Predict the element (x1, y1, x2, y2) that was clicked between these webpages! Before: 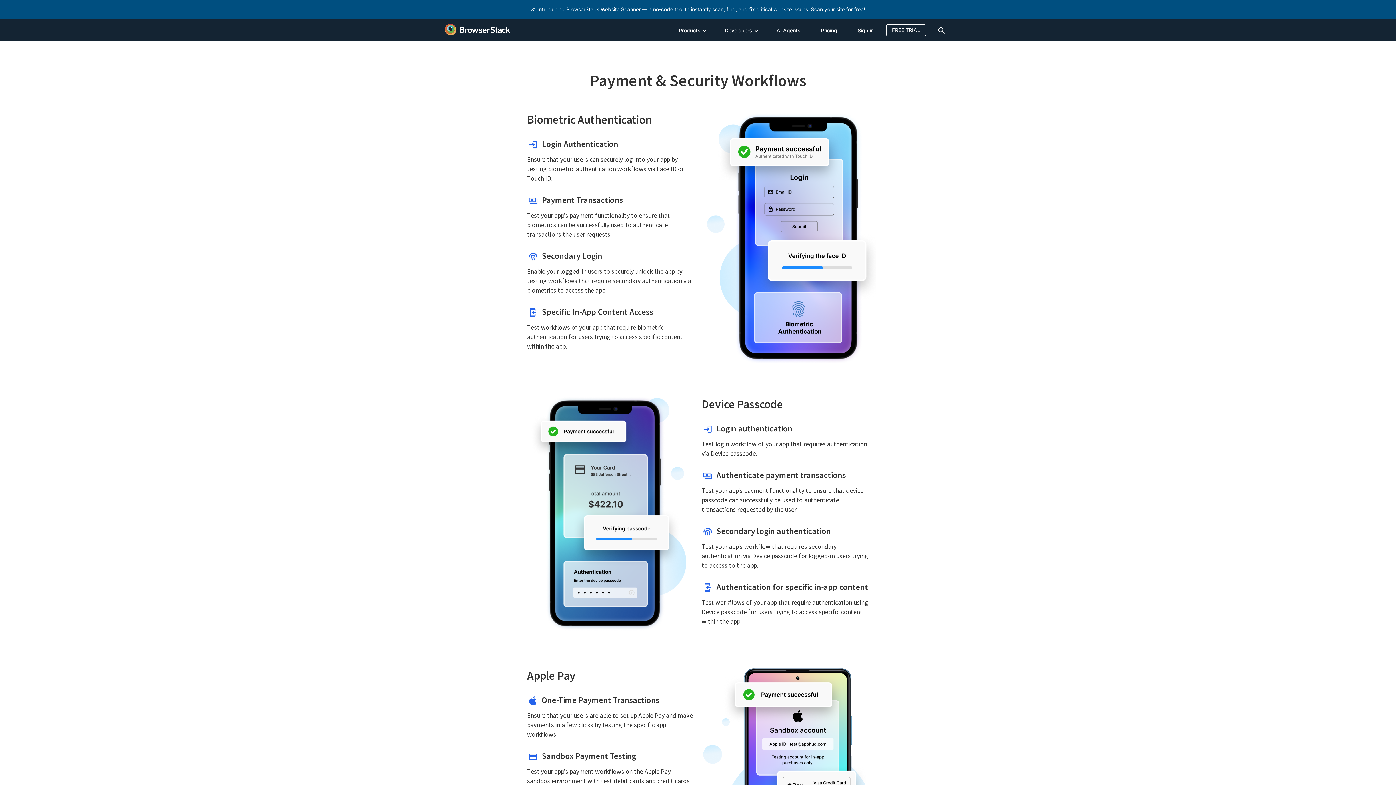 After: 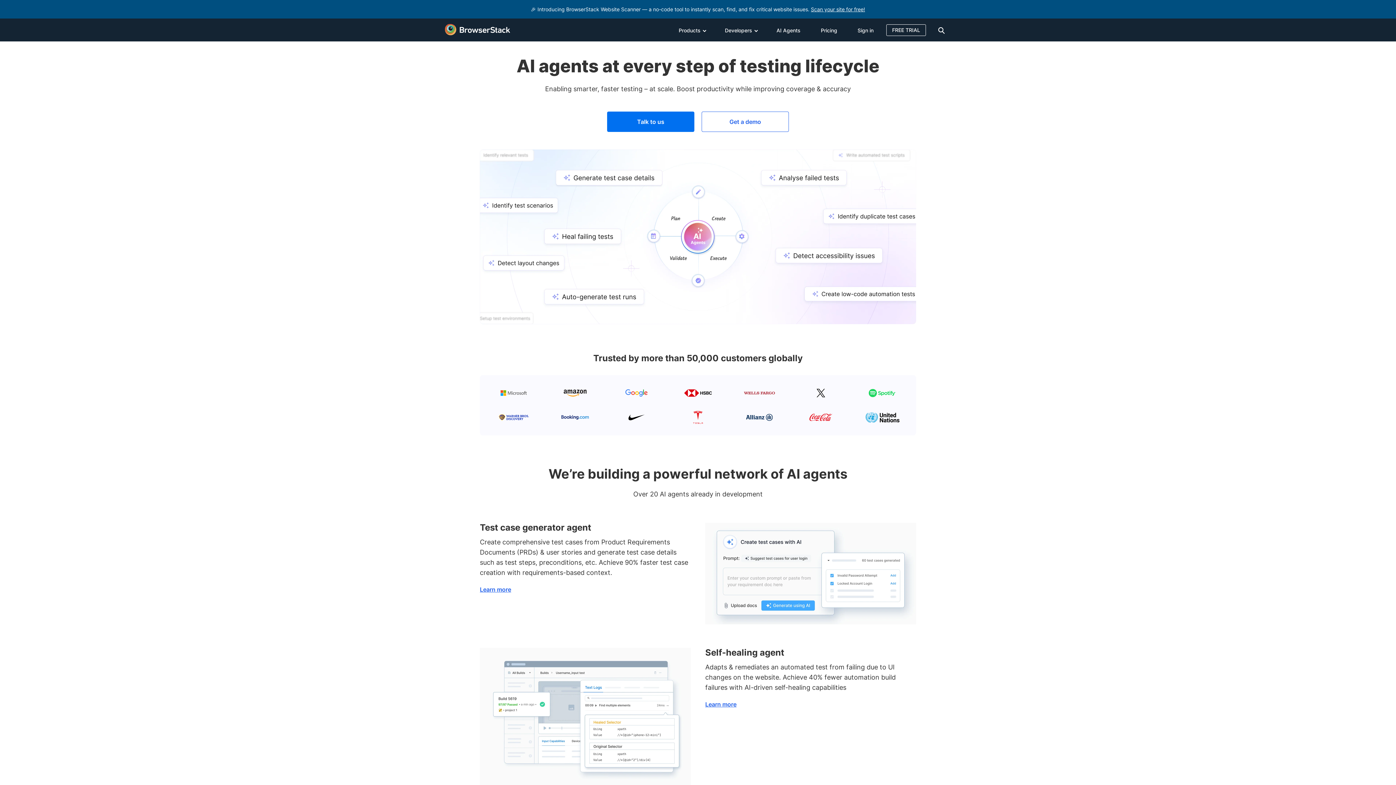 Action: label: AI Agents bbox: (766, 18, 810, 41)